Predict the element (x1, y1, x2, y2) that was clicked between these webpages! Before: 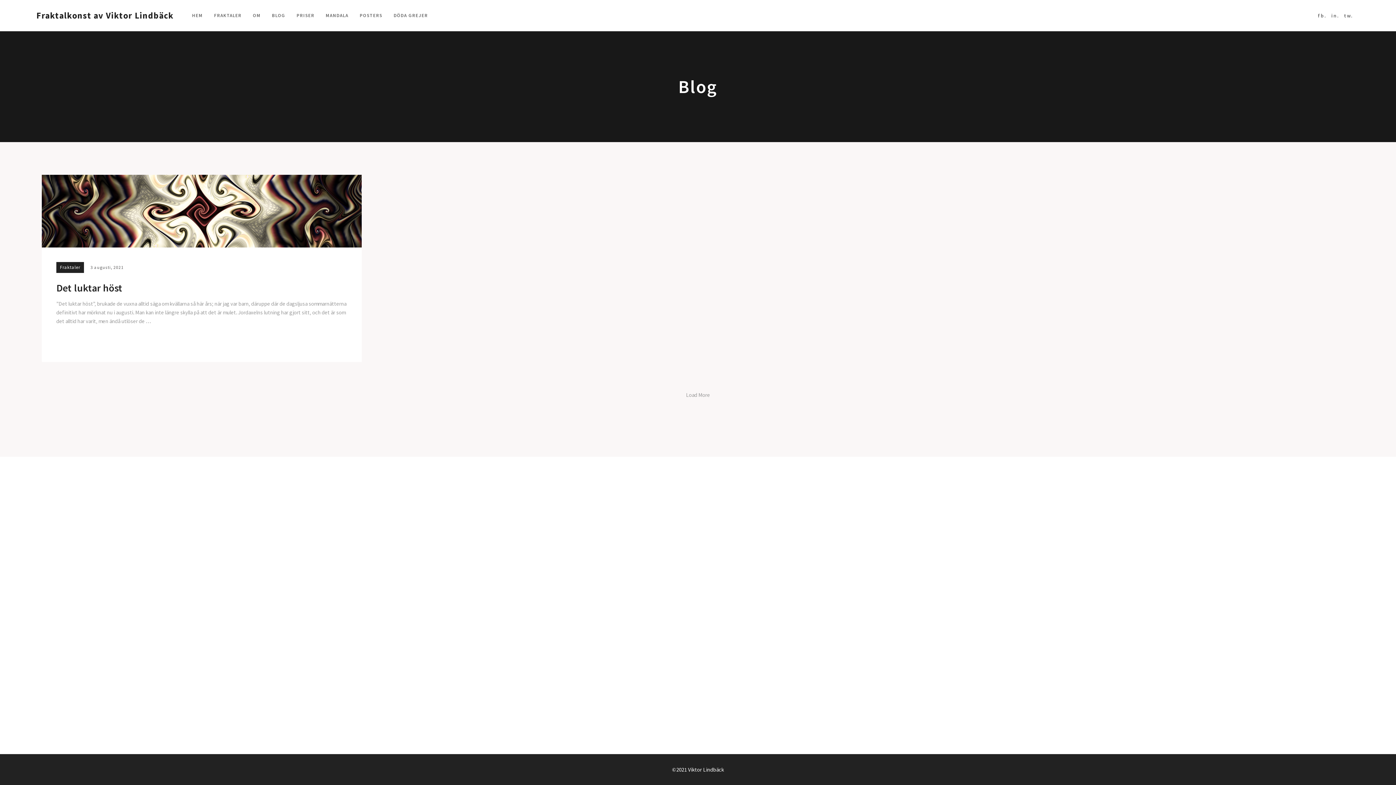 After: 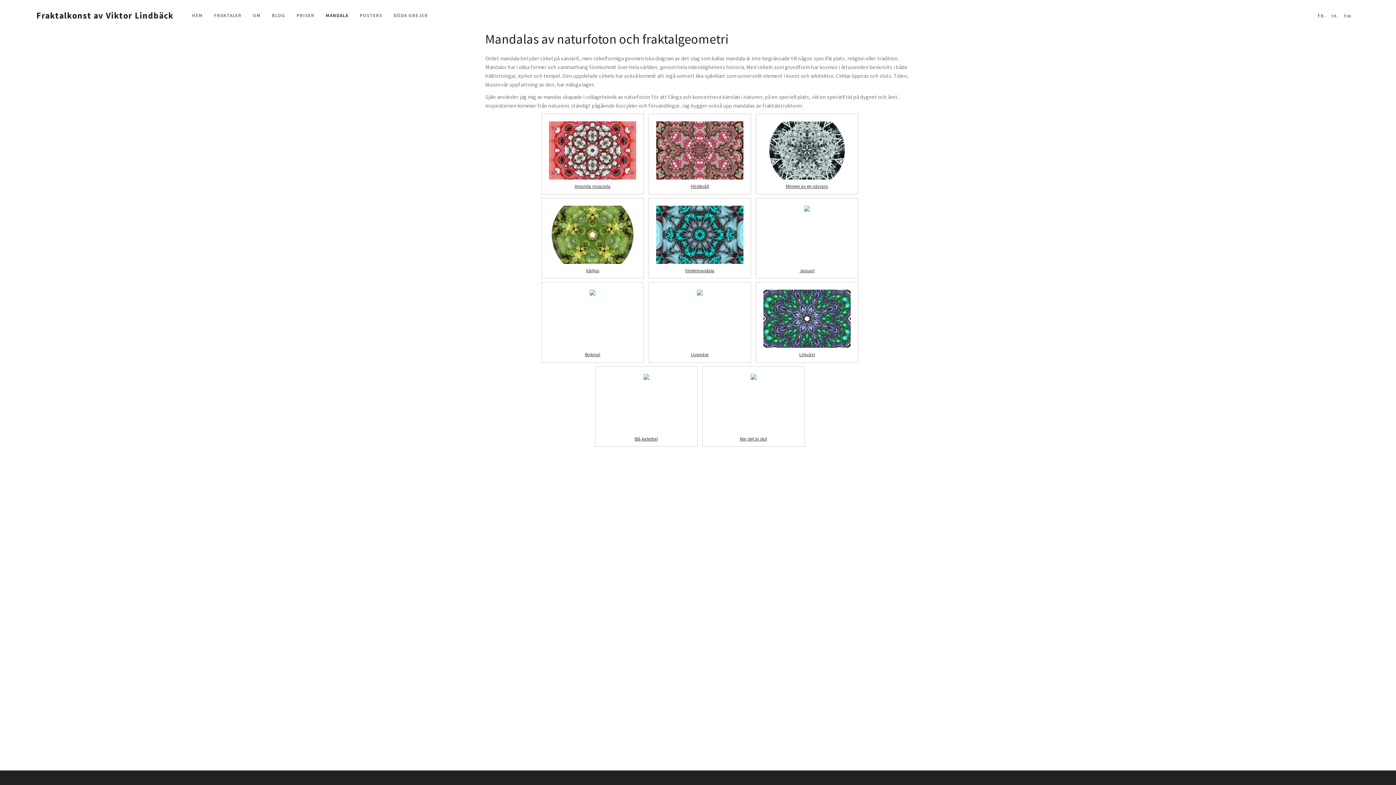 Action: label: MANDALA bbox: (325, 10, 348, 20)